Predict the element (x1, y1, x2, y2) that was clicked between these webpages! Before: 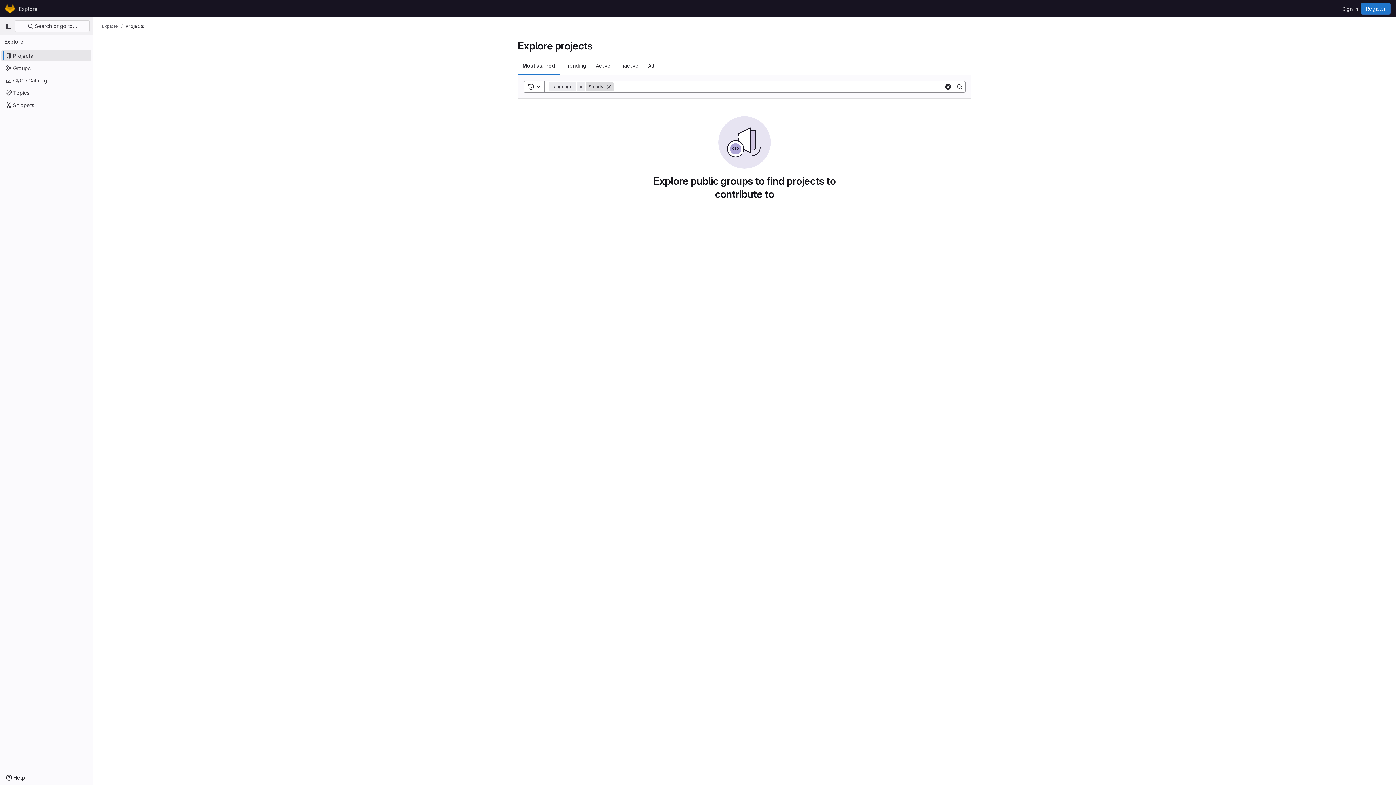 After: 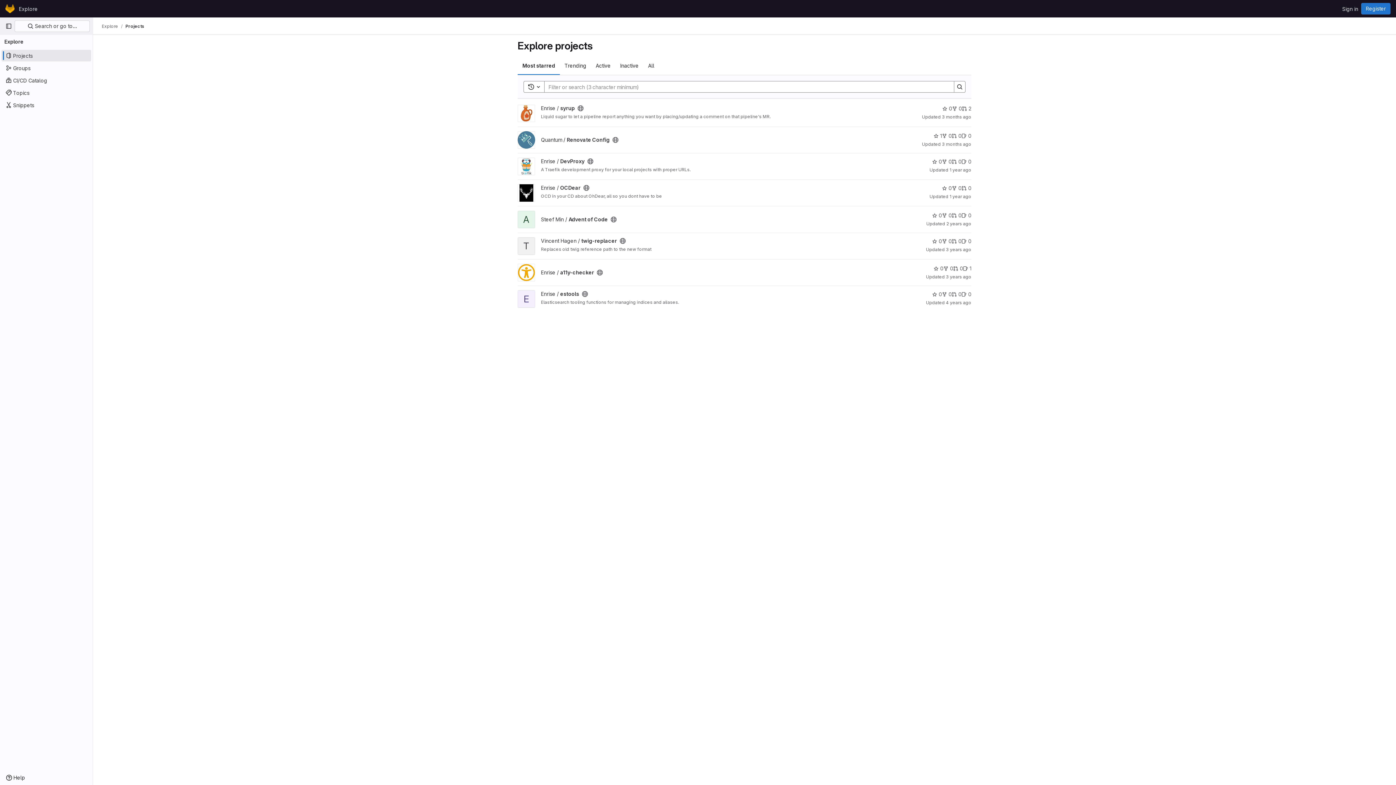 Action: bbox: (101, 23, 118, 29) label: Explore